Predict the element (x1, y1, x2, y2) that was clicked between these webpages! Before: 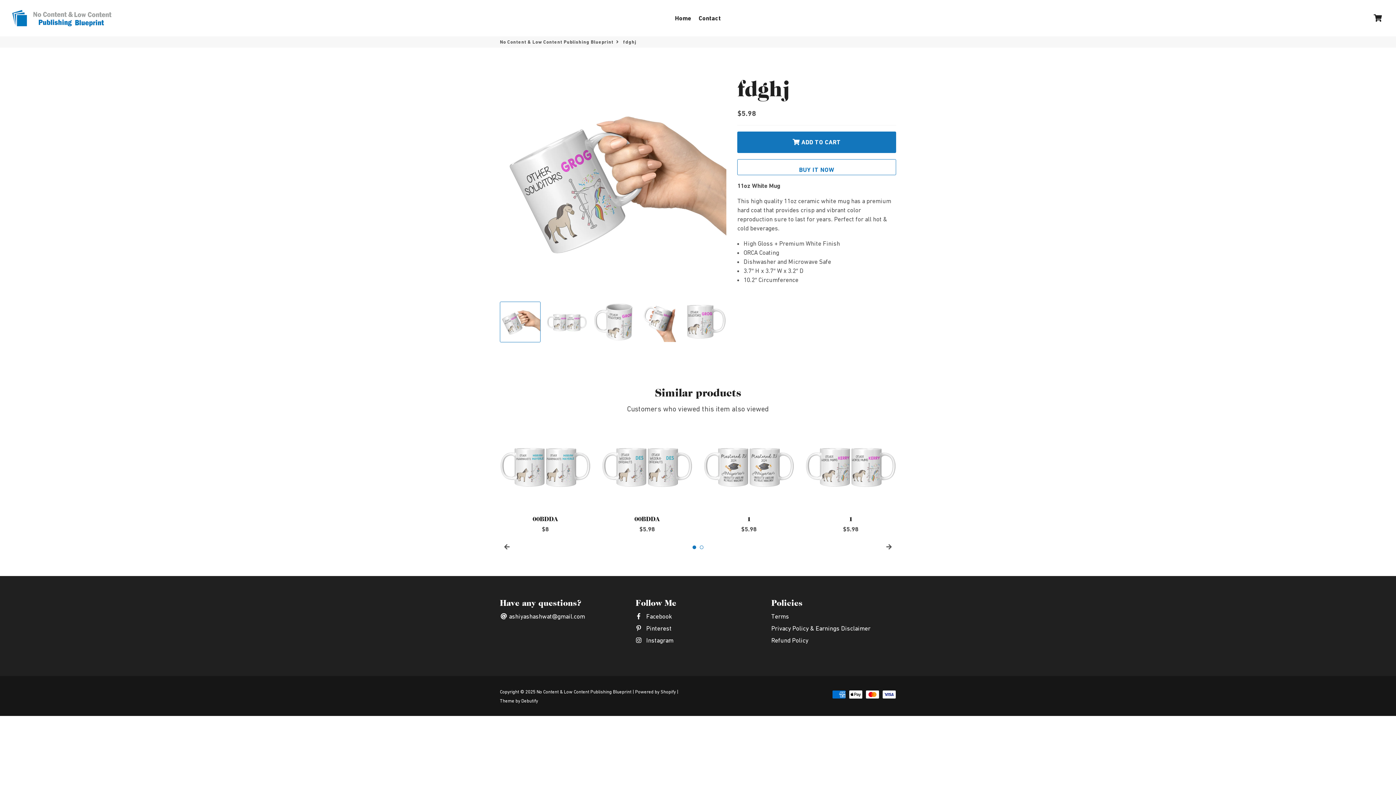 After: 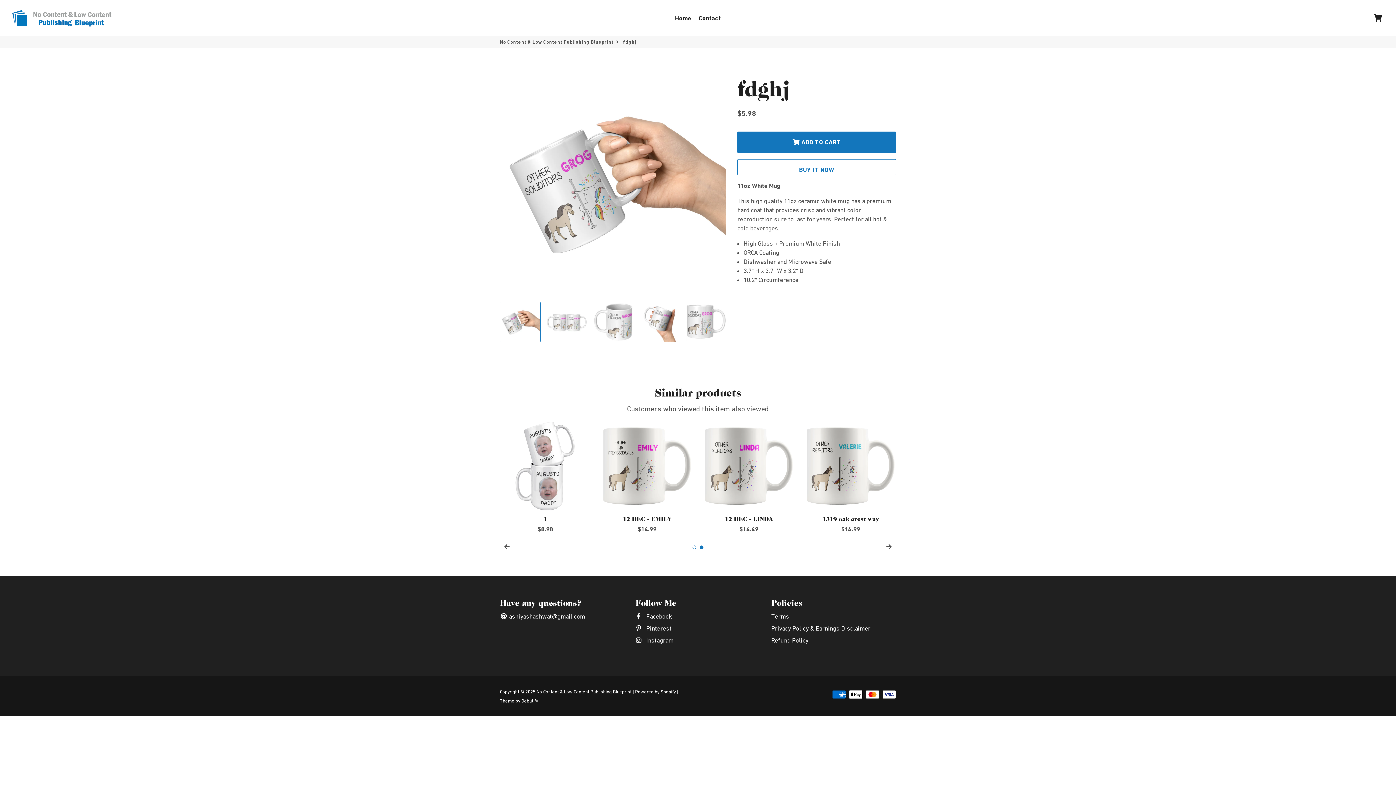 Action: label:  Facebook bbox: (635, 612, 672, 621)